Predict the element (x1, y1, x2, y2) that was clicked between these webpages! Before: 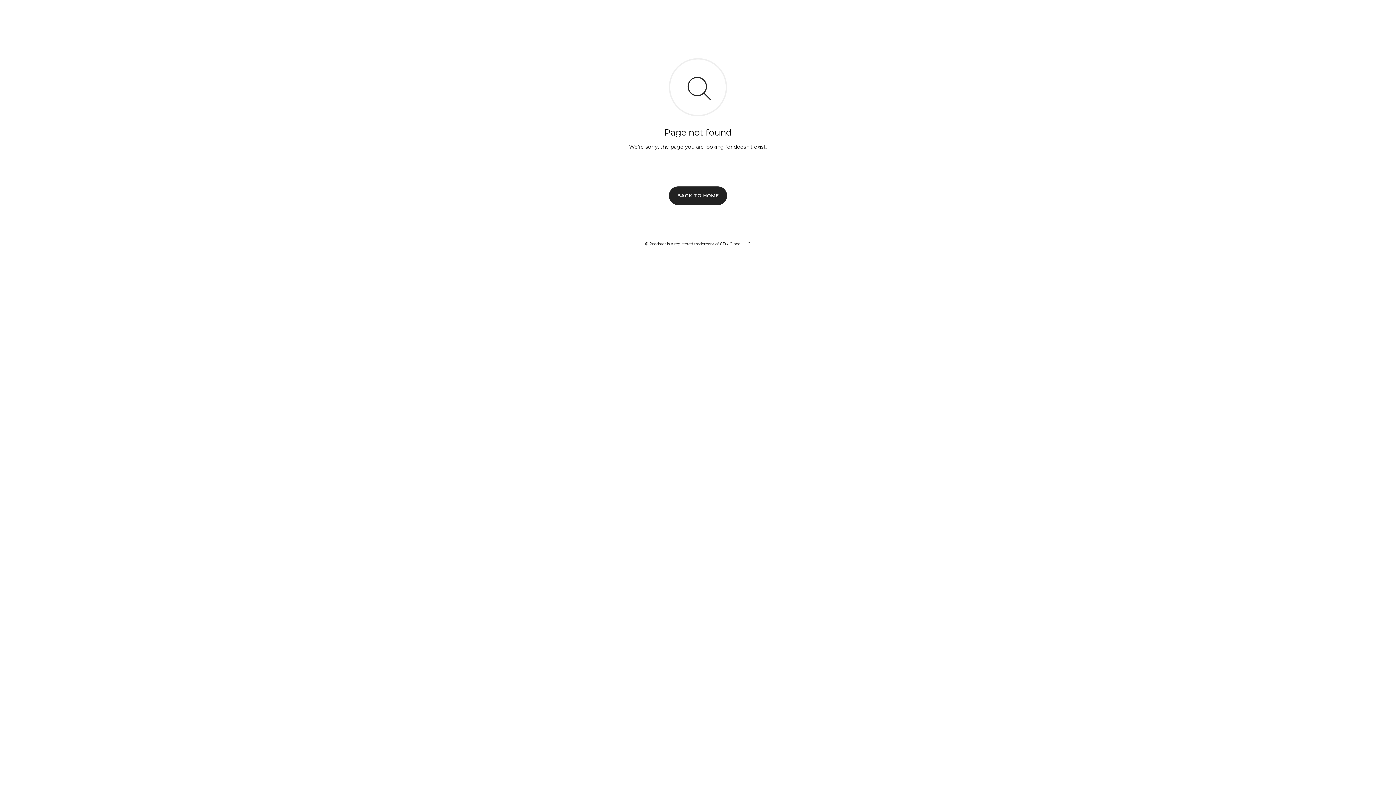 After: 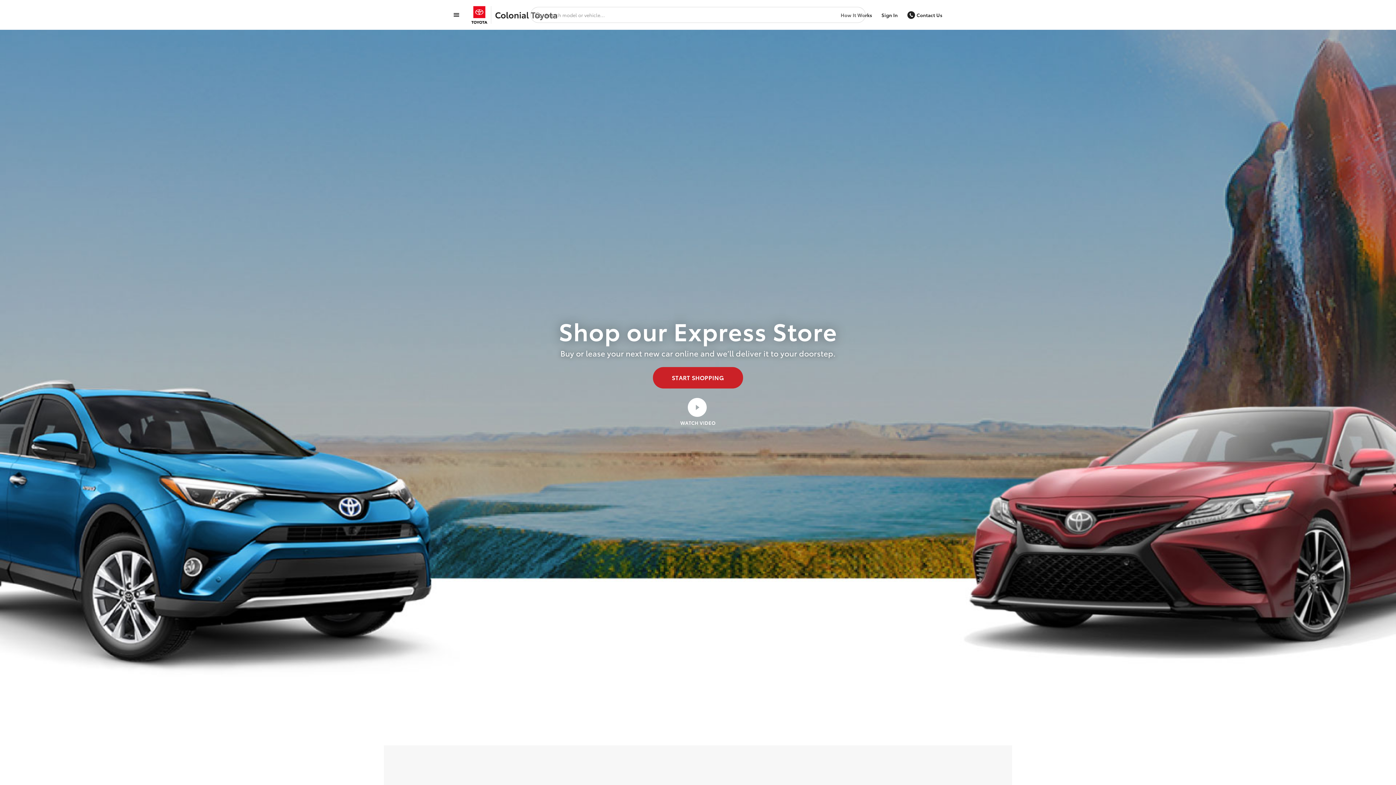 Action: label: BACK TO HOME bbox: (669, 186, 727, 204)